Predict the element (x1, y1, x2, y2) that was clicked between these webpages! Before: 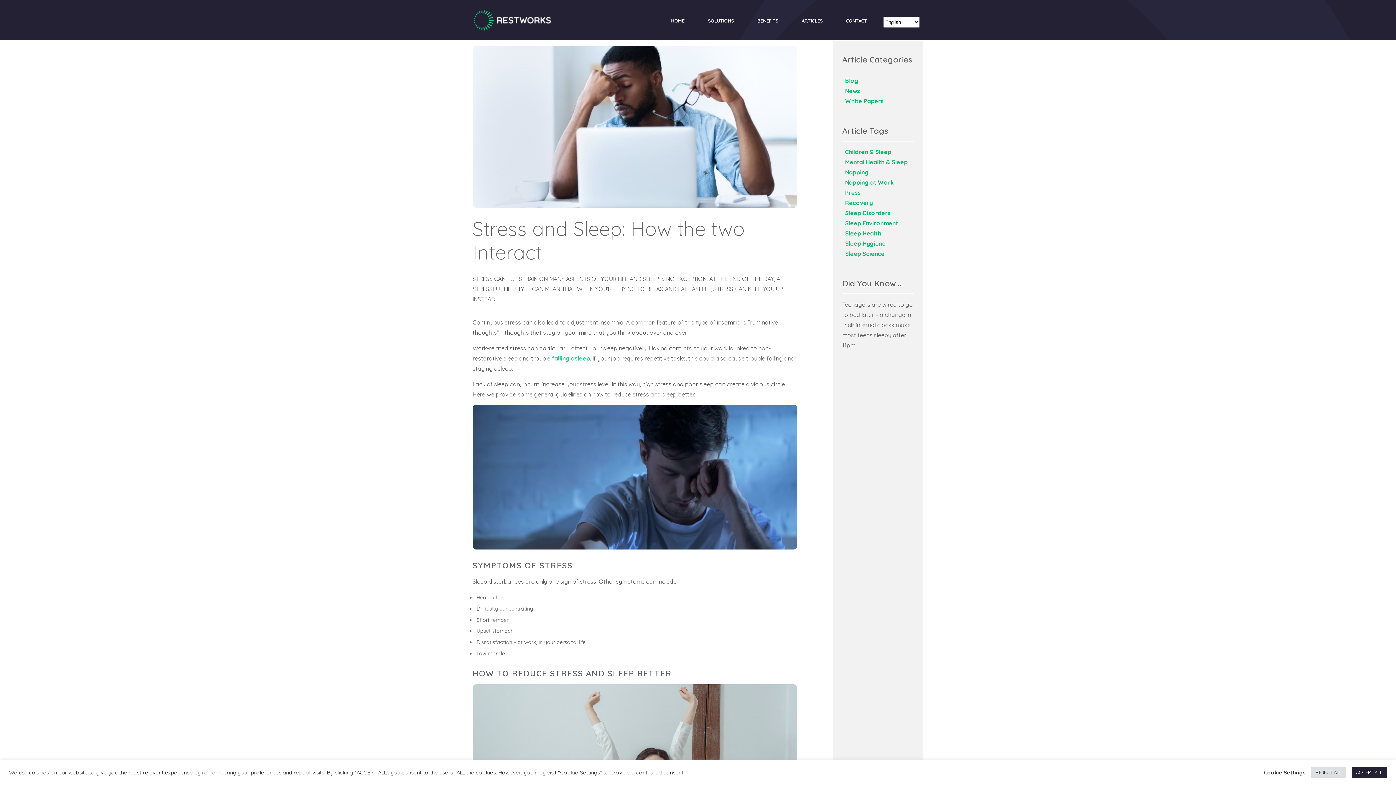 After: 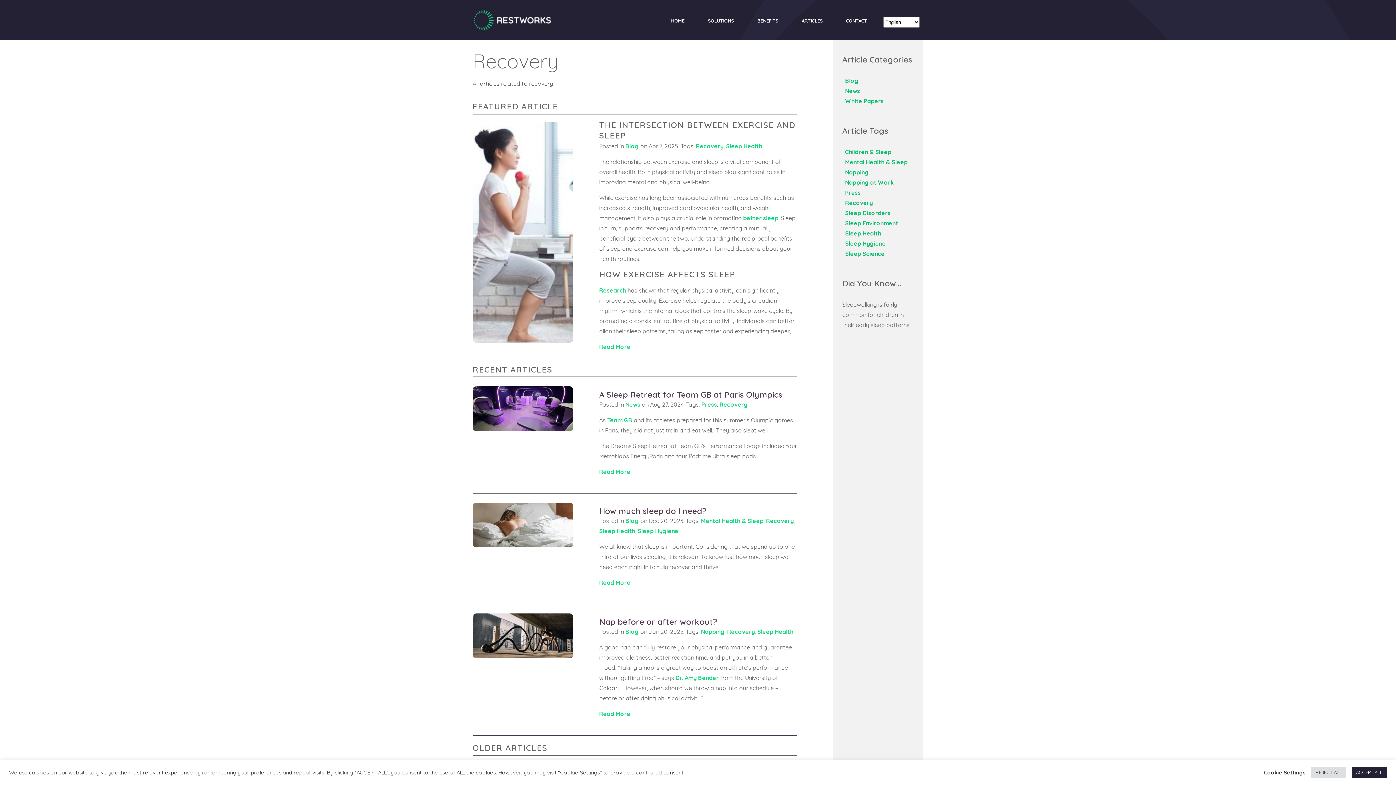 Action: bbox: (845, 198, 873, 207) label: Recovery